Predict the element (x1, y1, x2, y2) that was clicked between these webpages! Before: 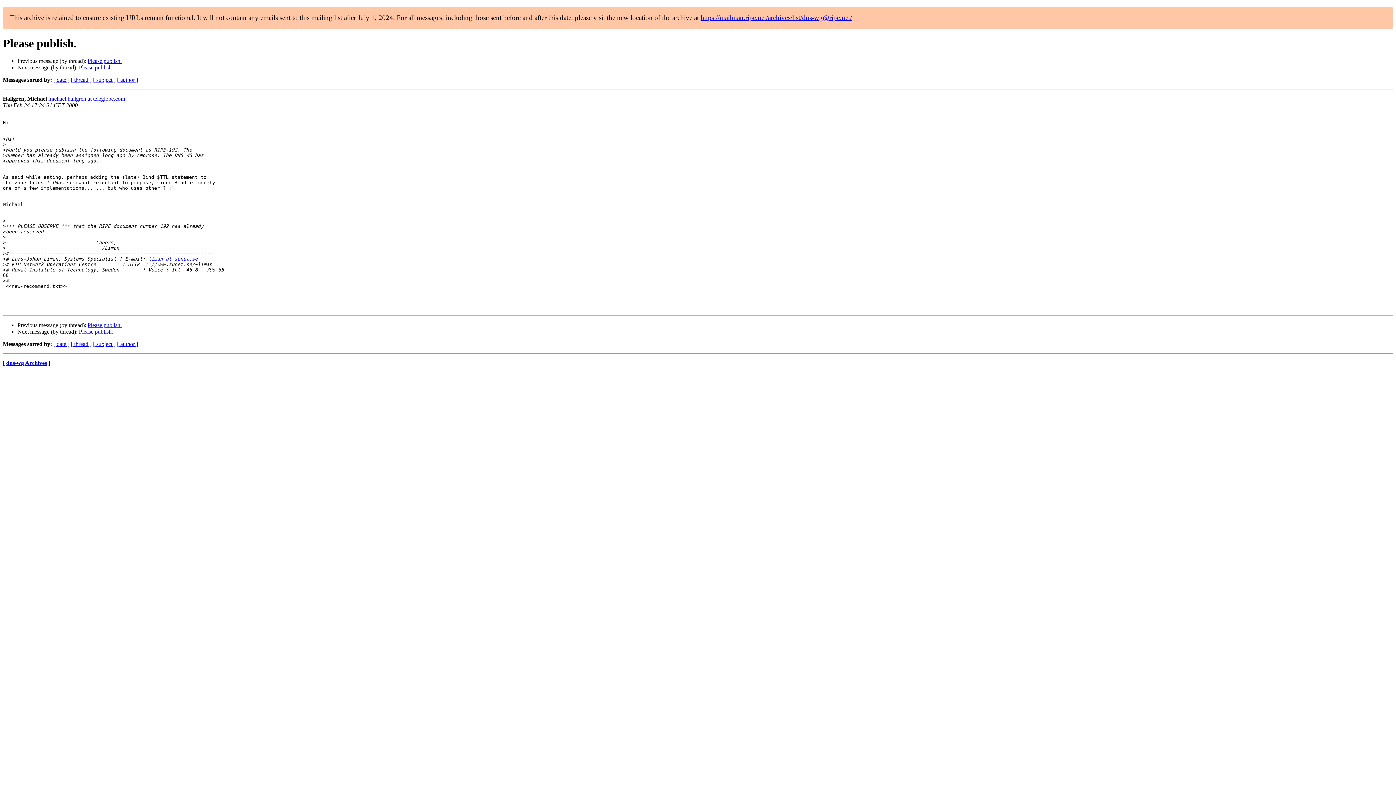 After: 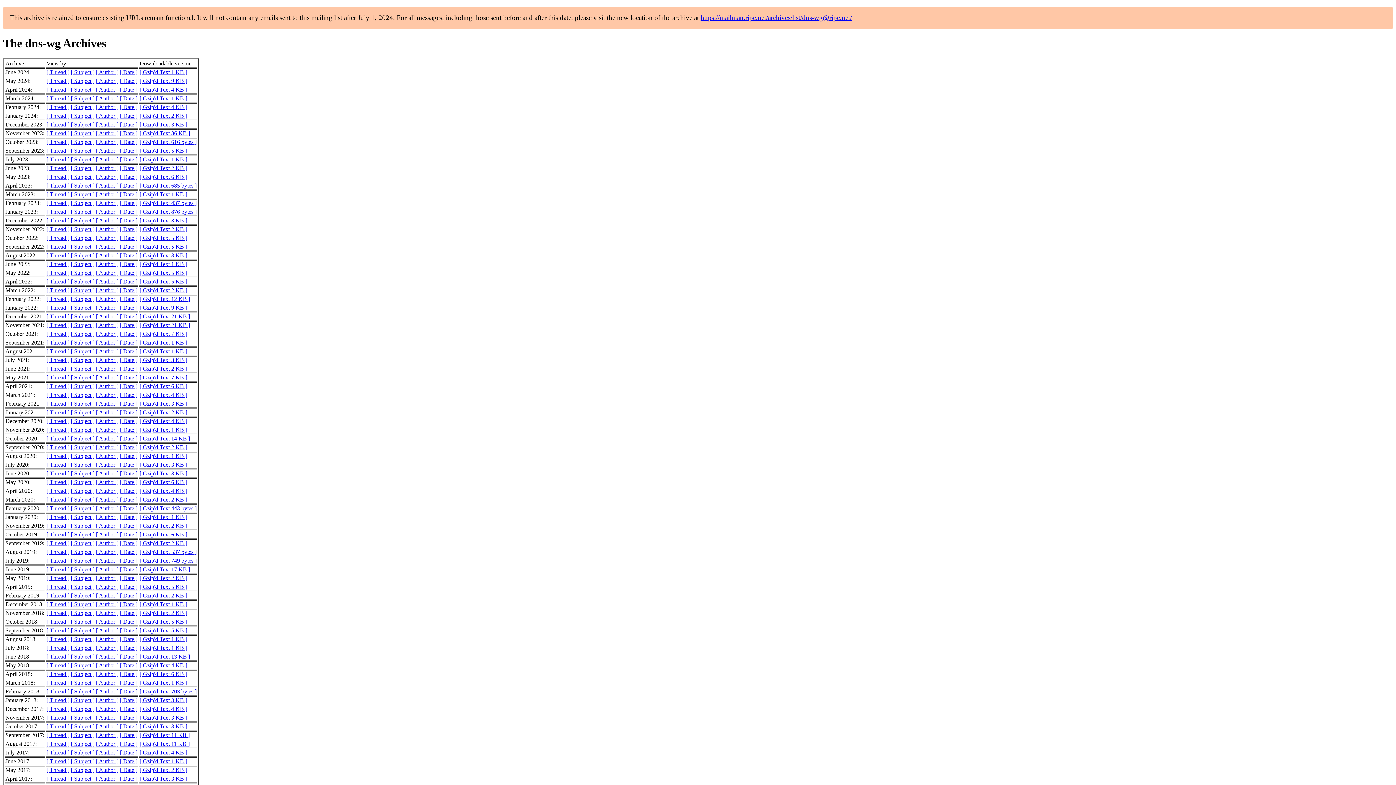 Action: label: dns-wg Archives bbox: (6, 360, 46, 366)